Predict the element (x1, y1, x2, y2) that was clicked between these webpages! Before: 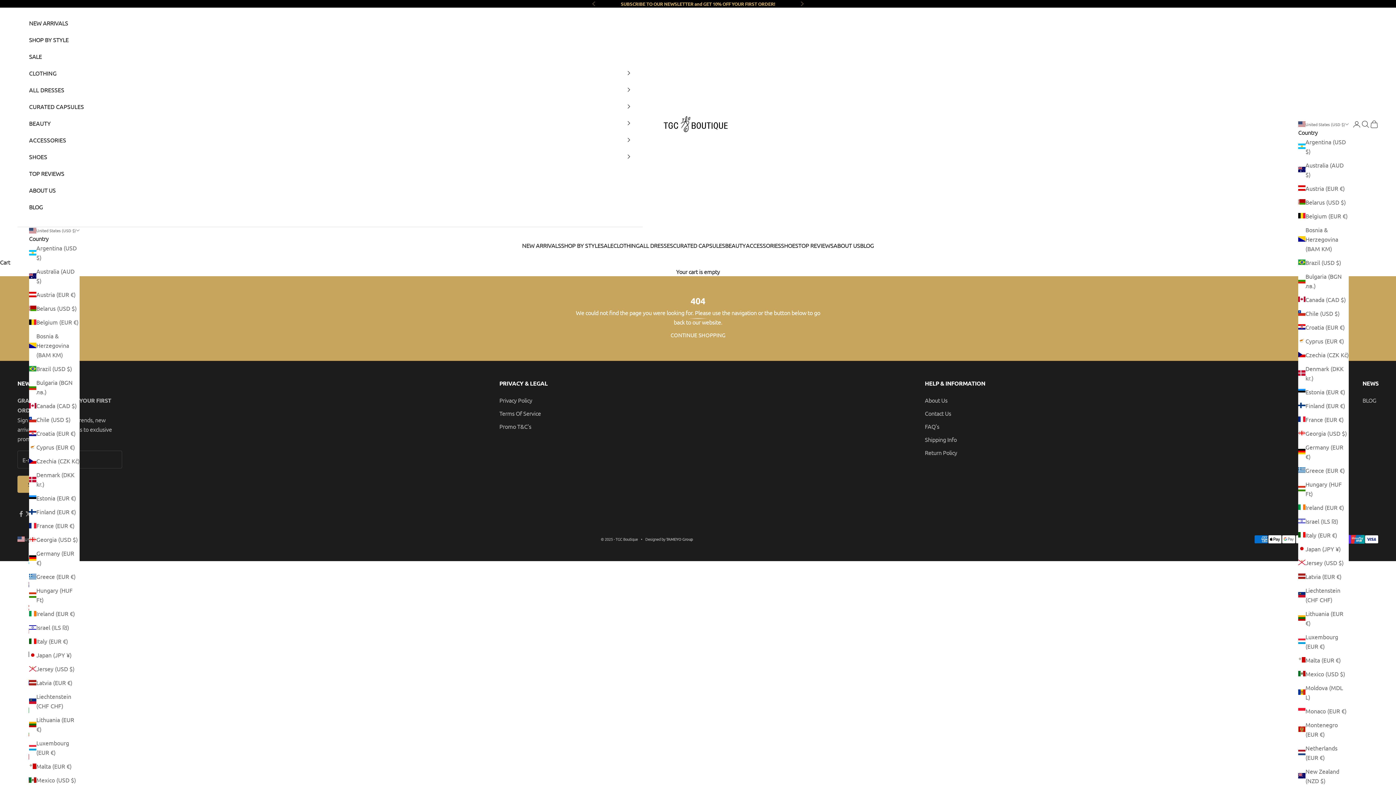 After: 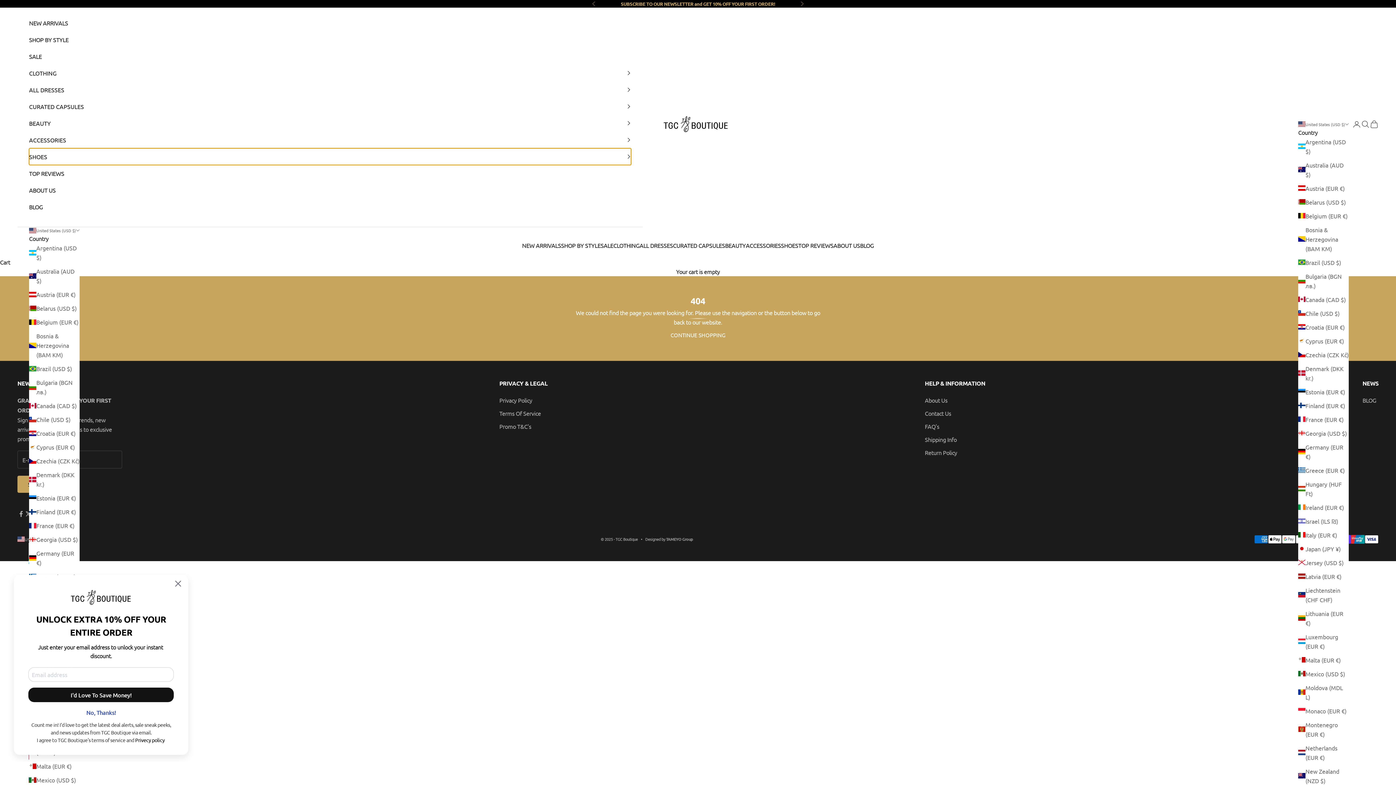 Action: bbox: (29, 148, 631, 165) label: SHOES